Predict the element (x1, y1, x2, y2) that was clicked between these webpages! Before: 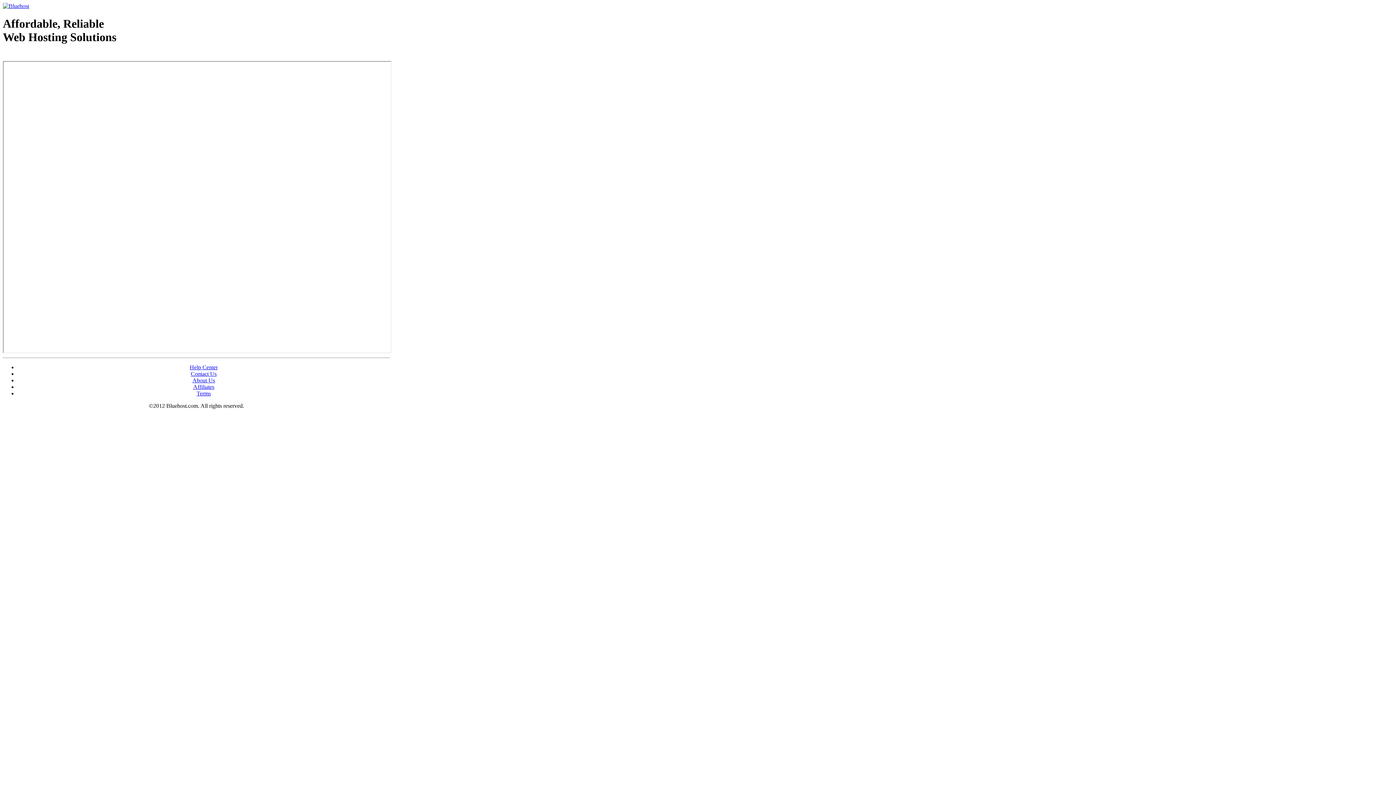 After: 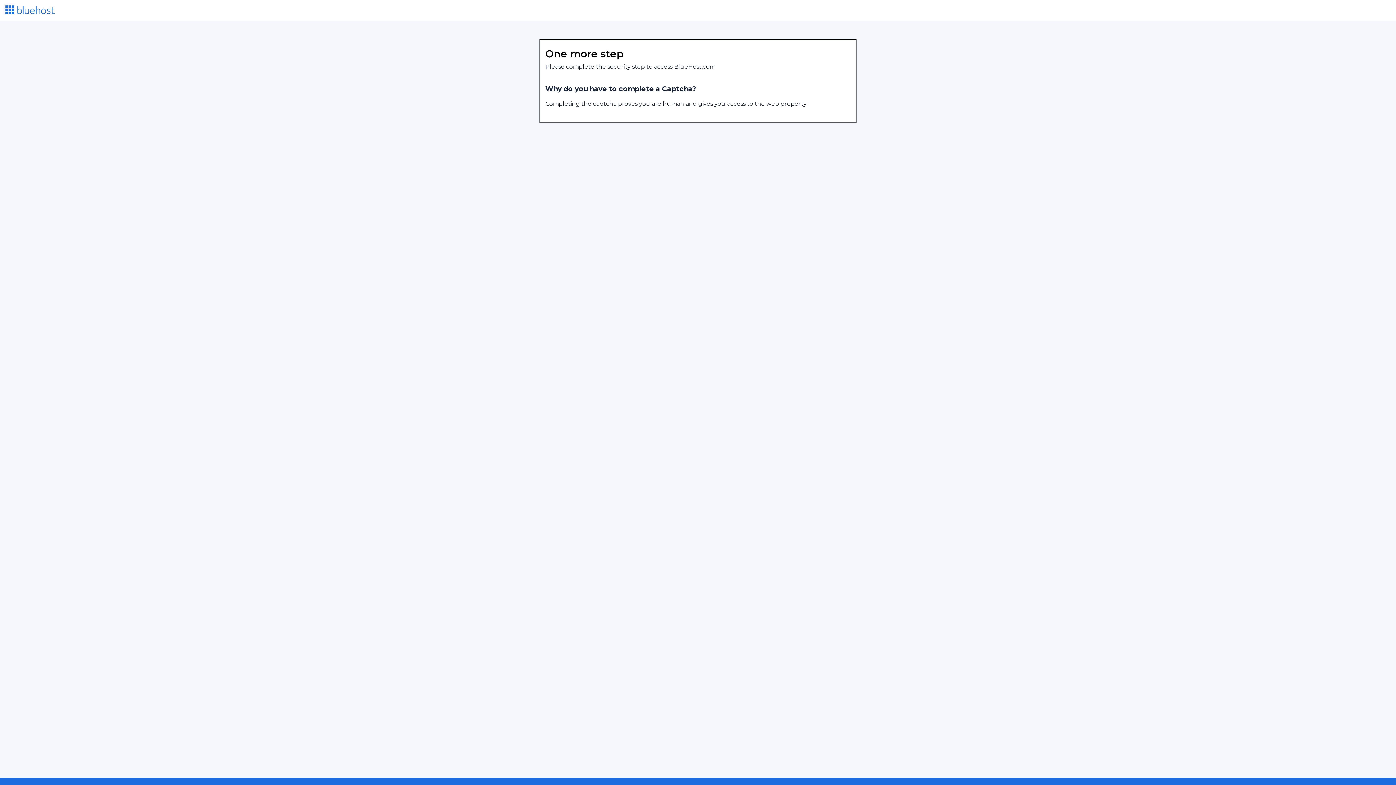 Action: bbox: (193, 383, 214, 390) label: Affiliates